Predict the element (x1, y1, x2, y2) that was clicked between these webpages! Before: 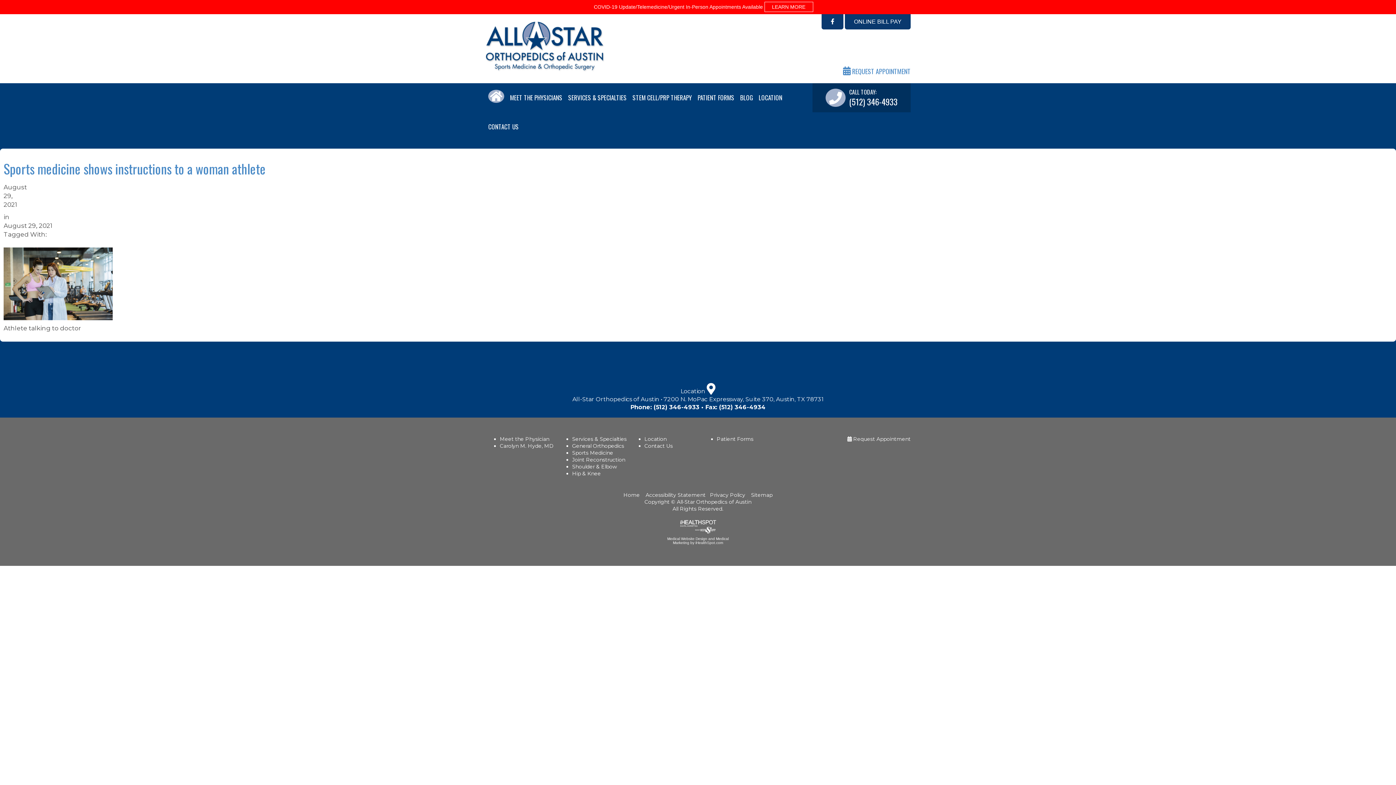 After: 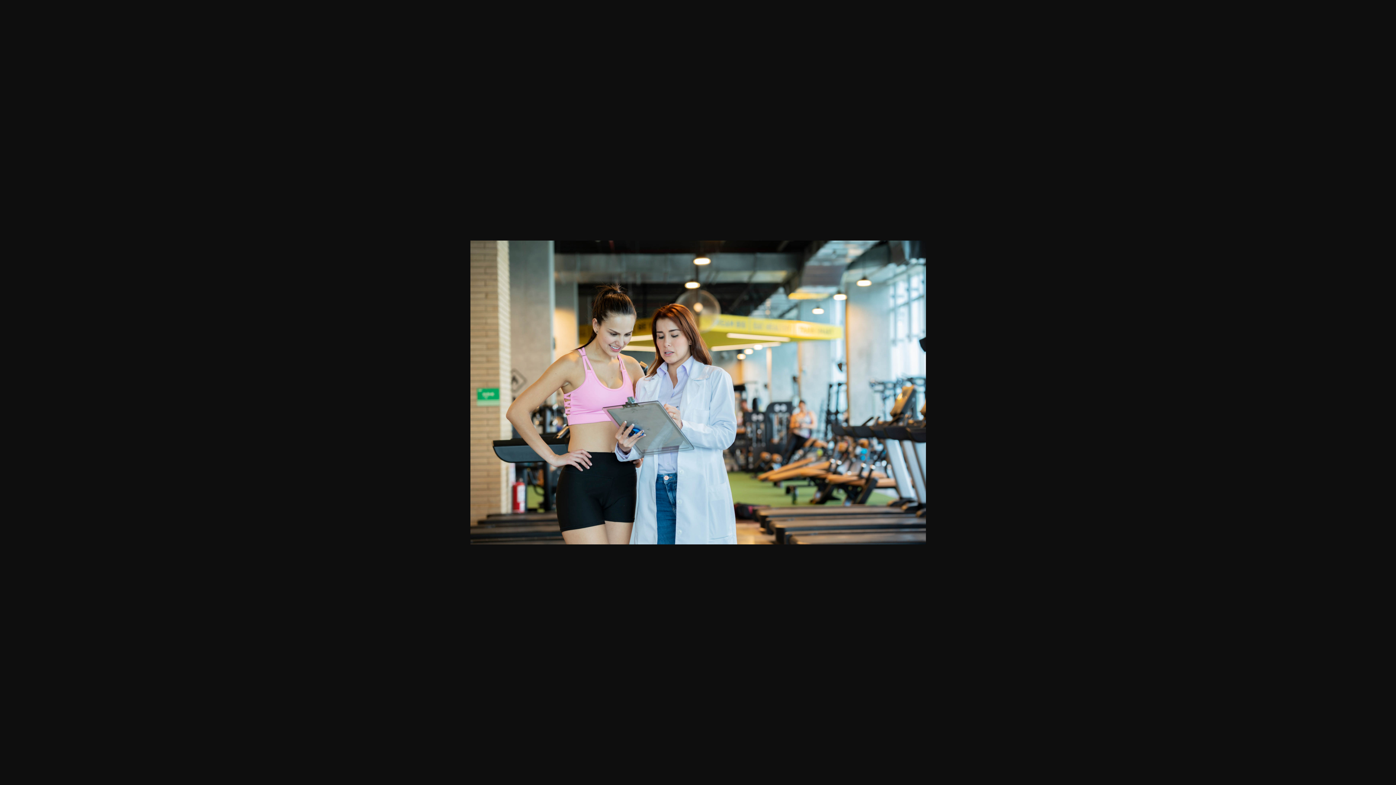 Action: bbox: (3, 279, 112, 287)